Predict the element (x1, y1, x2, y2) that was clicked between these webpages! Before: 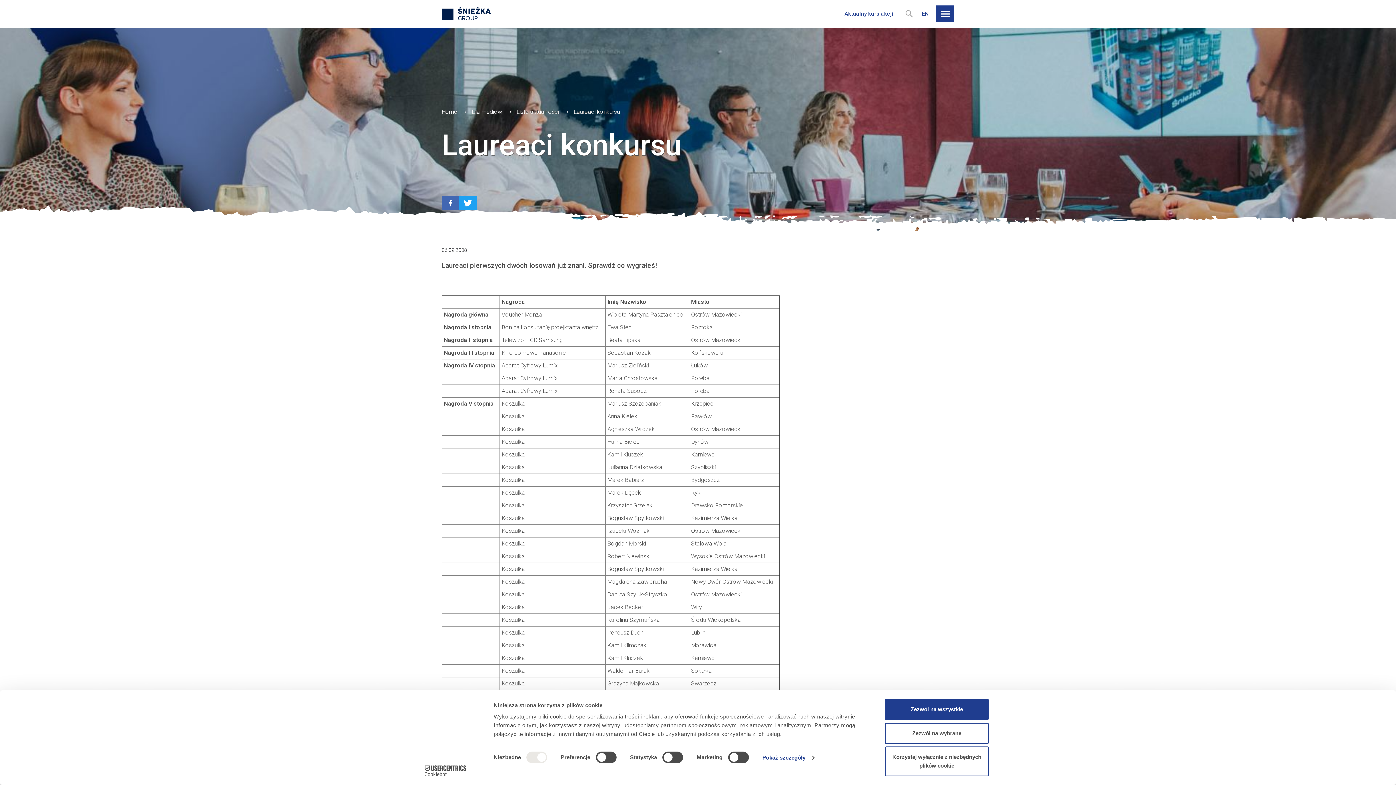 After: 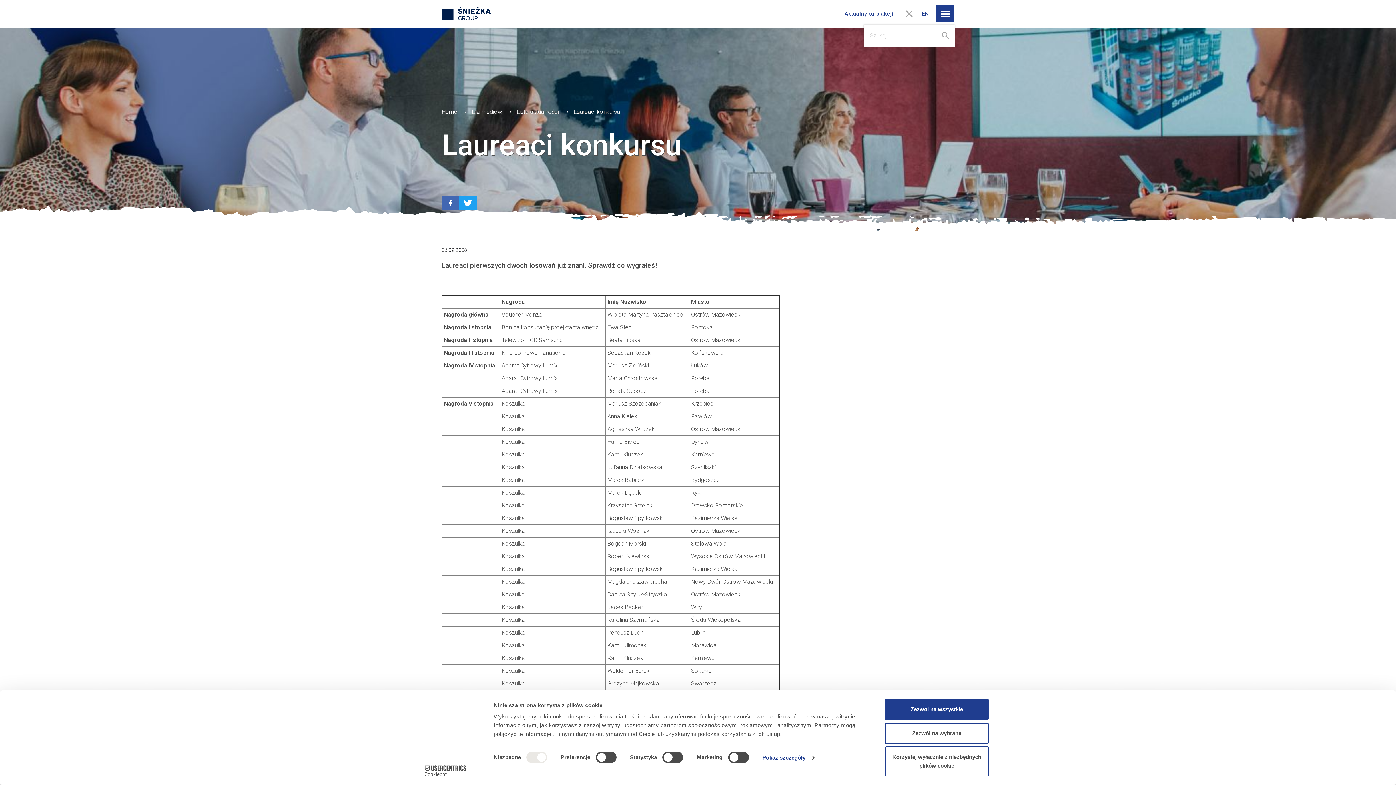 Action: bbox: (905, 10, 913, 17)